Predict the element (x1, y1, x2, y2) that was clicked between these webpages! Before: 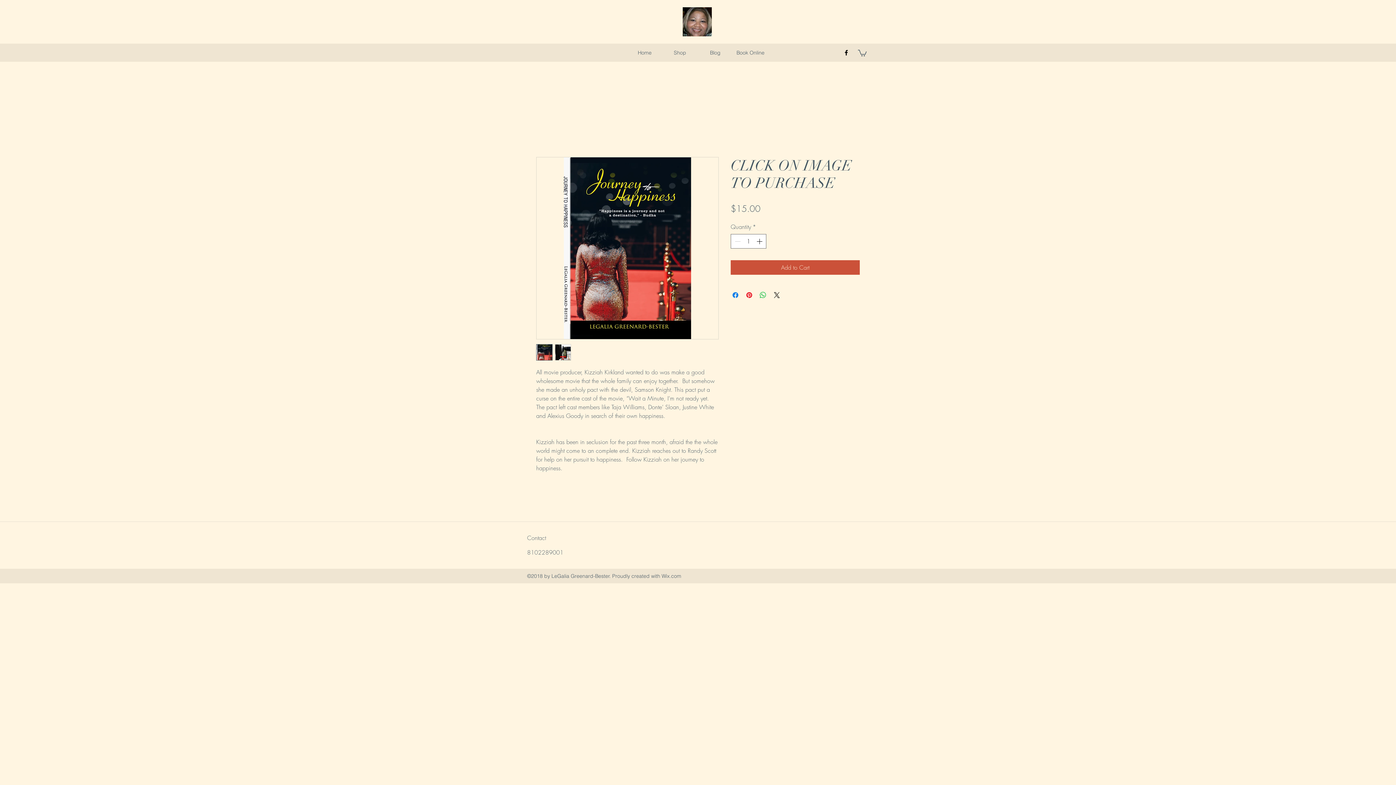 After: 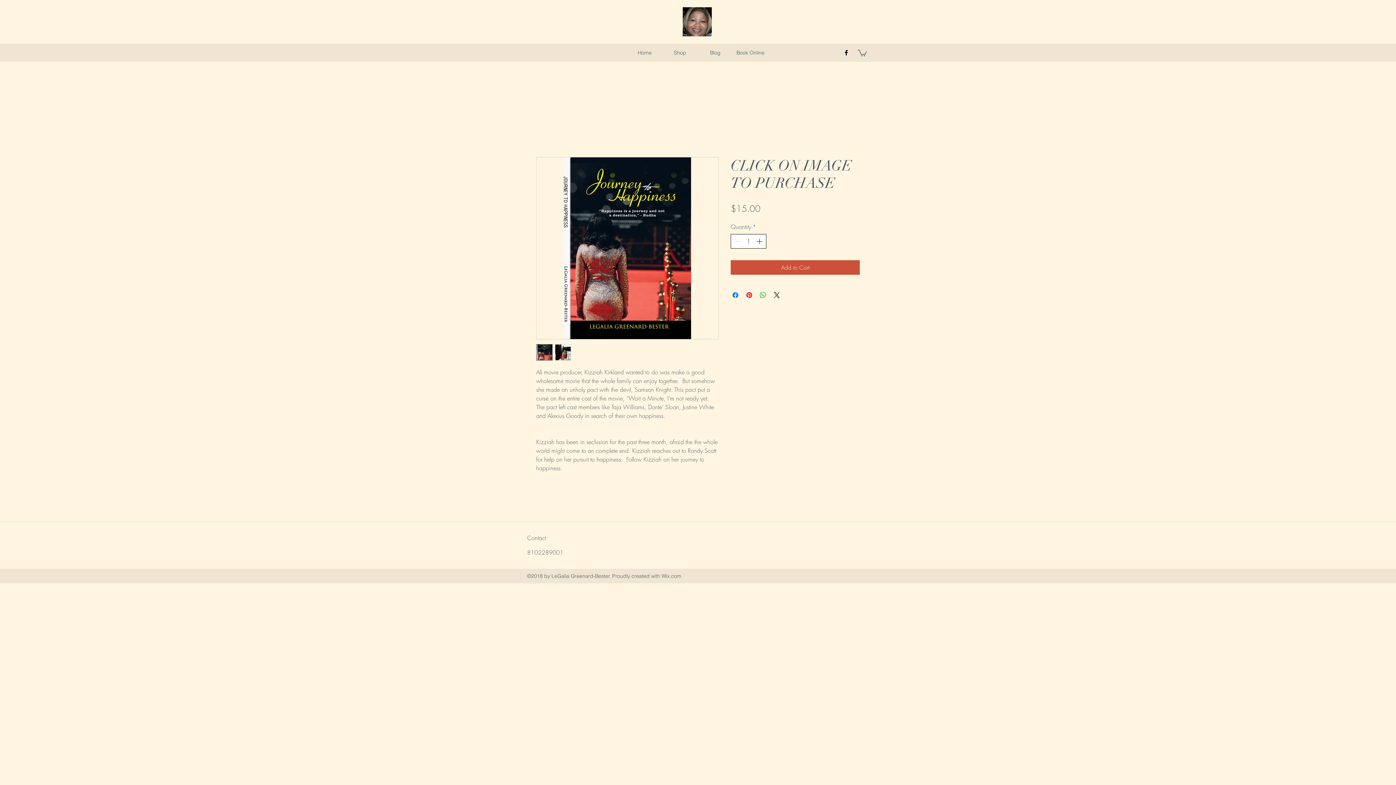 Action: bbox: (755, 234, 765, 248) label: Increment